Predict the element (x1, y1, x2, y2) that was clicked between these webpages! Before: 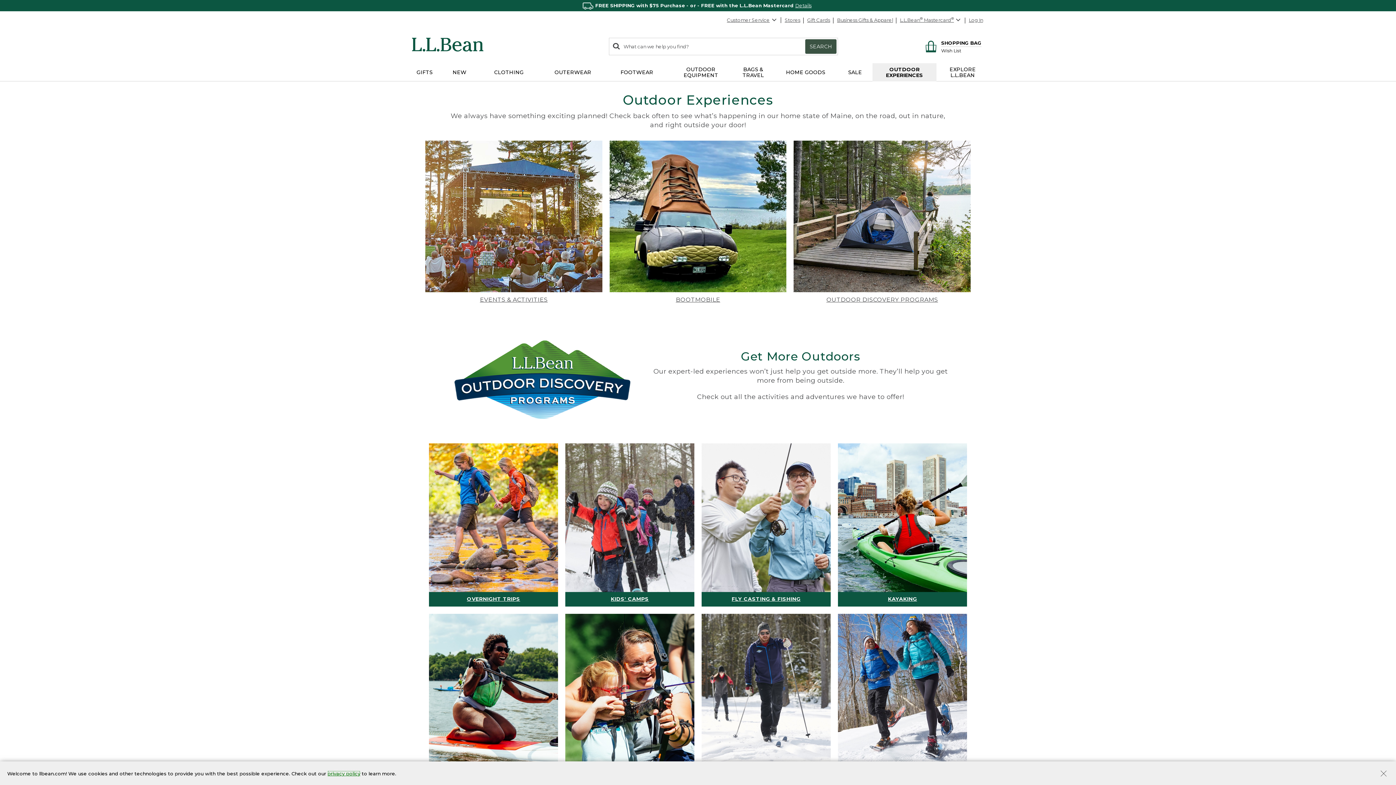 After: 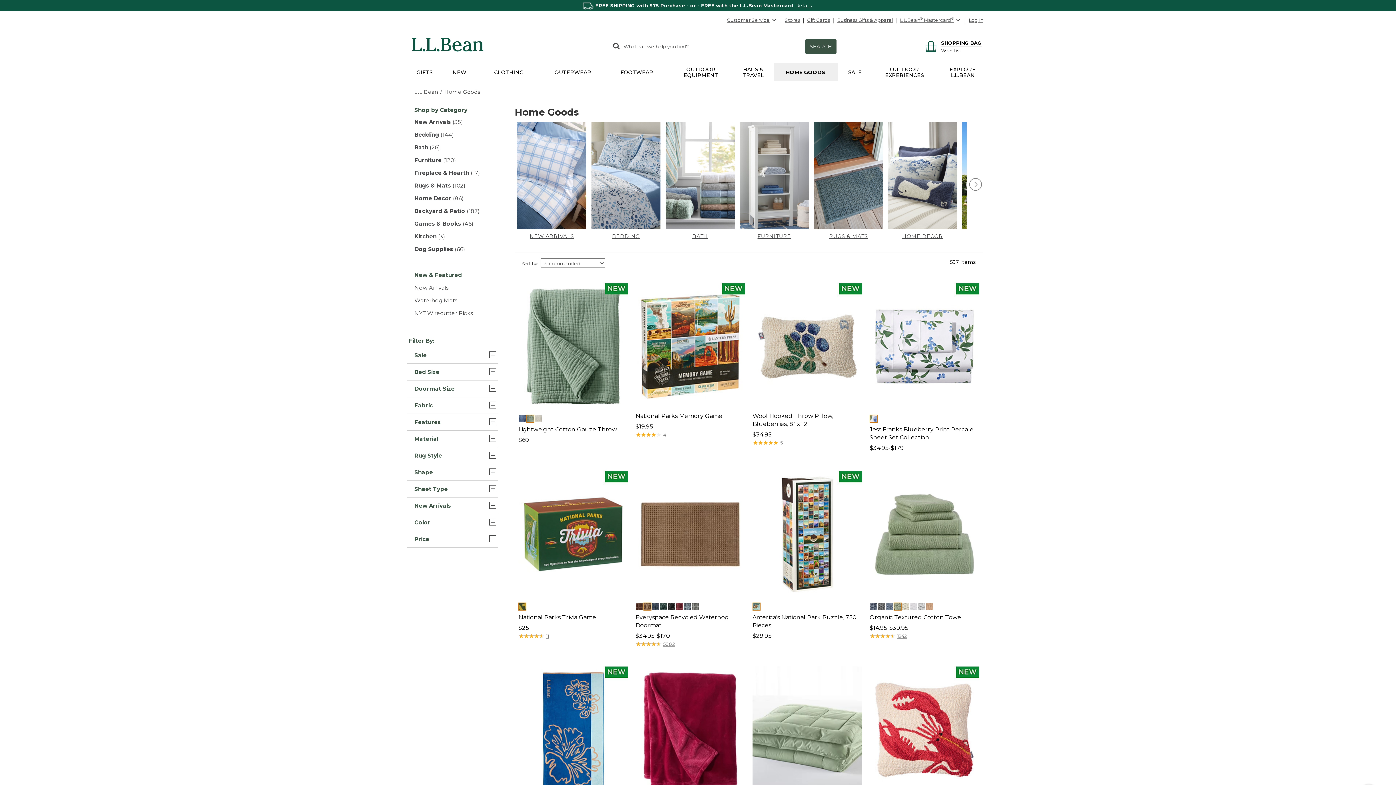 Action: label: HOME GOODS bbox: (773, 63, 837, 81)